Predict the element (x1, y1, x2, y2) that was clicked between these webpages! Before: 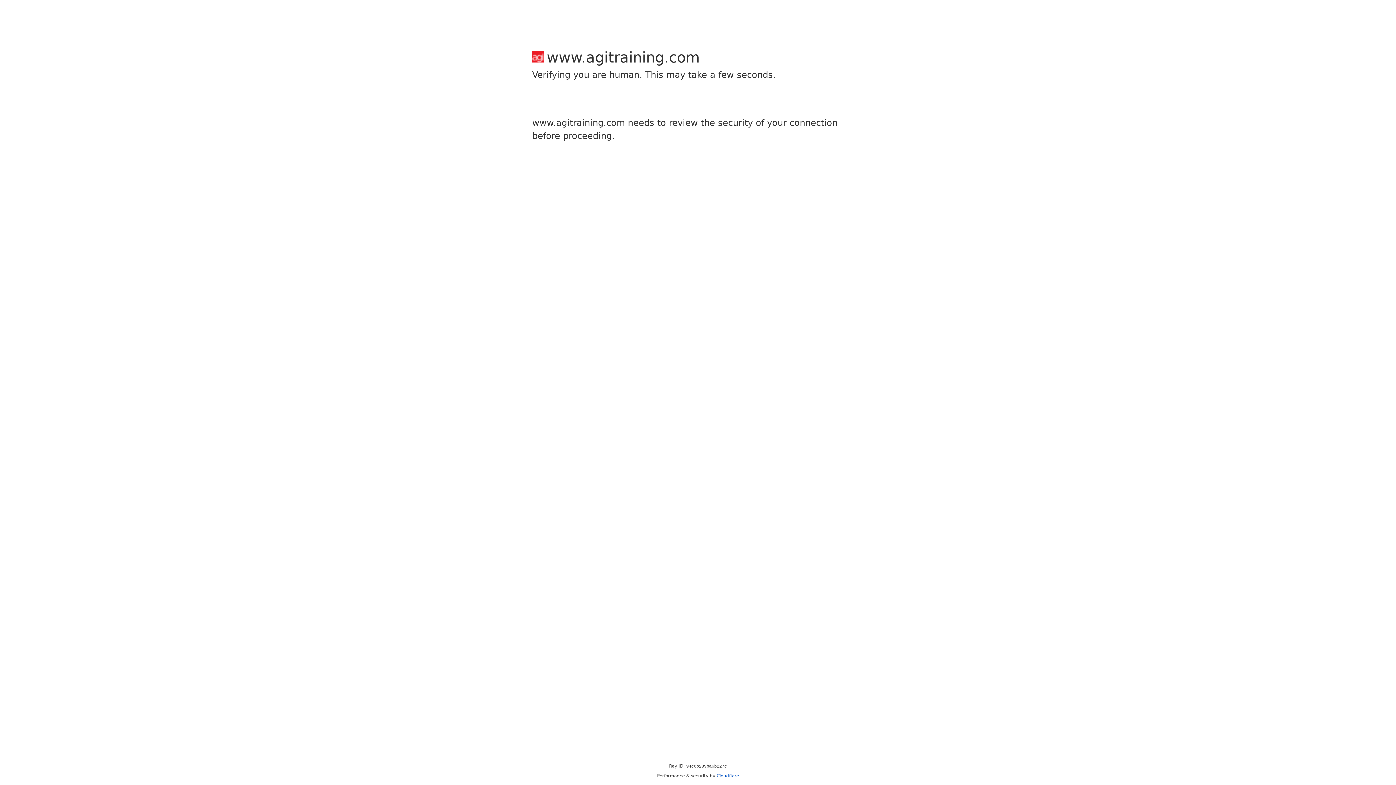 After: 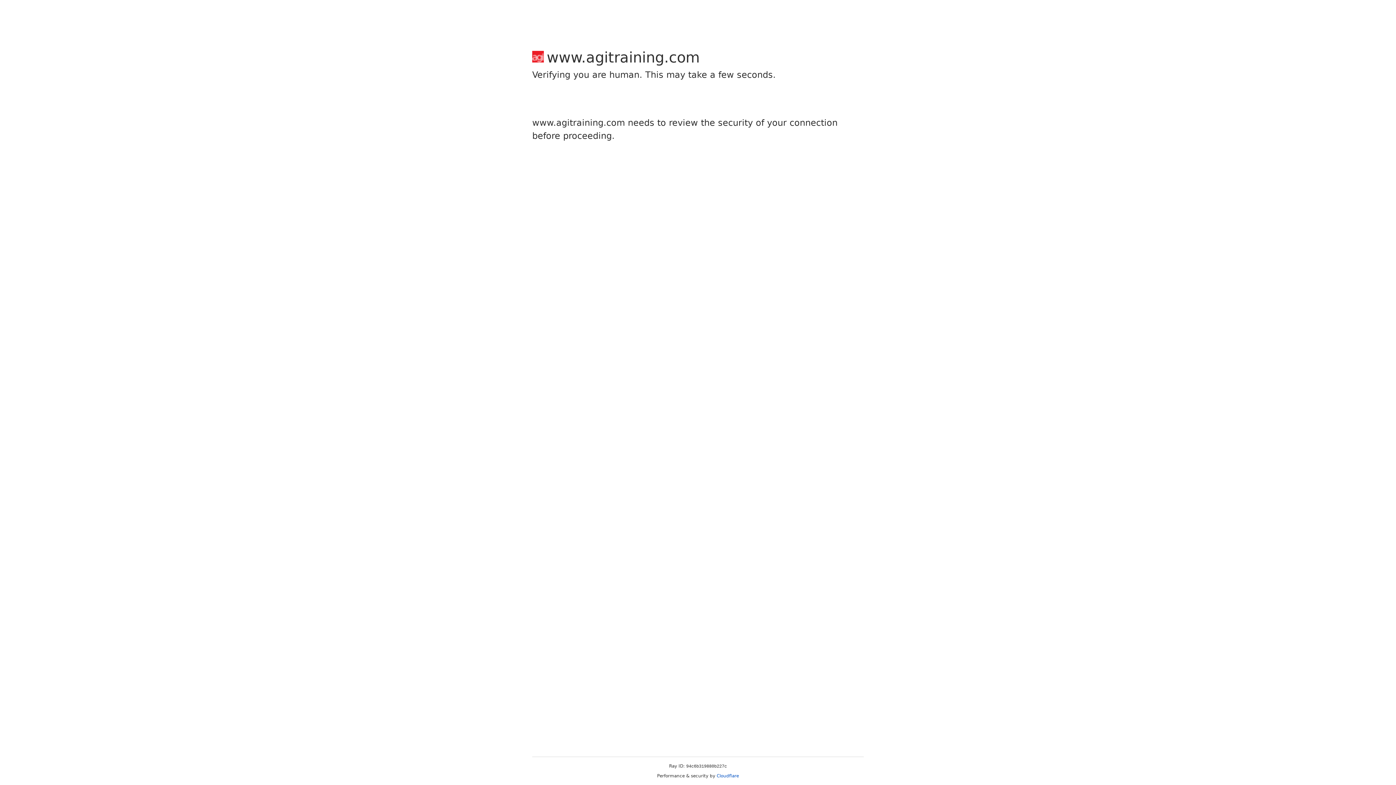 Action: label: Cloudflare bbox: (716, 773, 739, 778)